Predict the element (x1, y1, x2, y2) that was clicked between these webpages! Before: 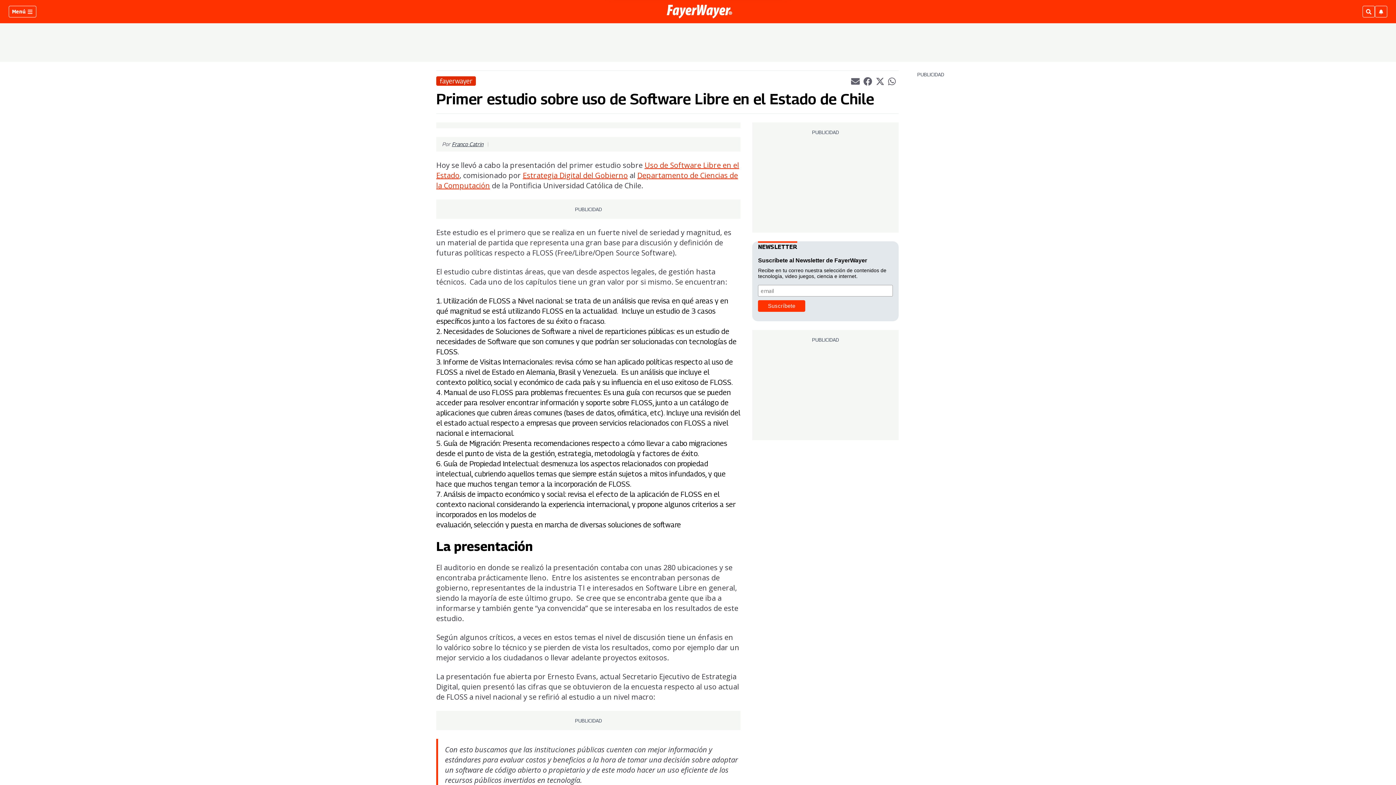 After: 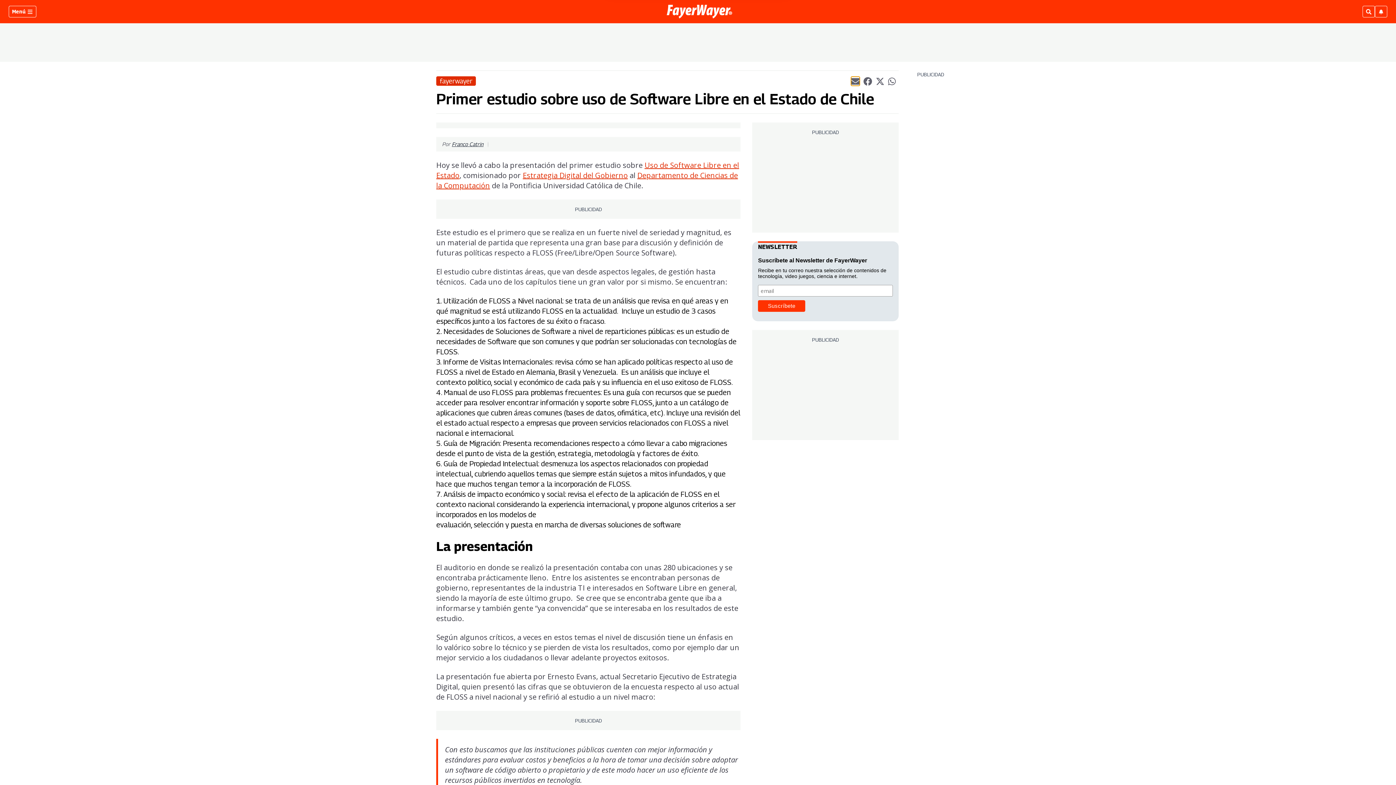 Action: bbox: (851, 76, 859, 85) label: Compartir el artículo actual mediante Email